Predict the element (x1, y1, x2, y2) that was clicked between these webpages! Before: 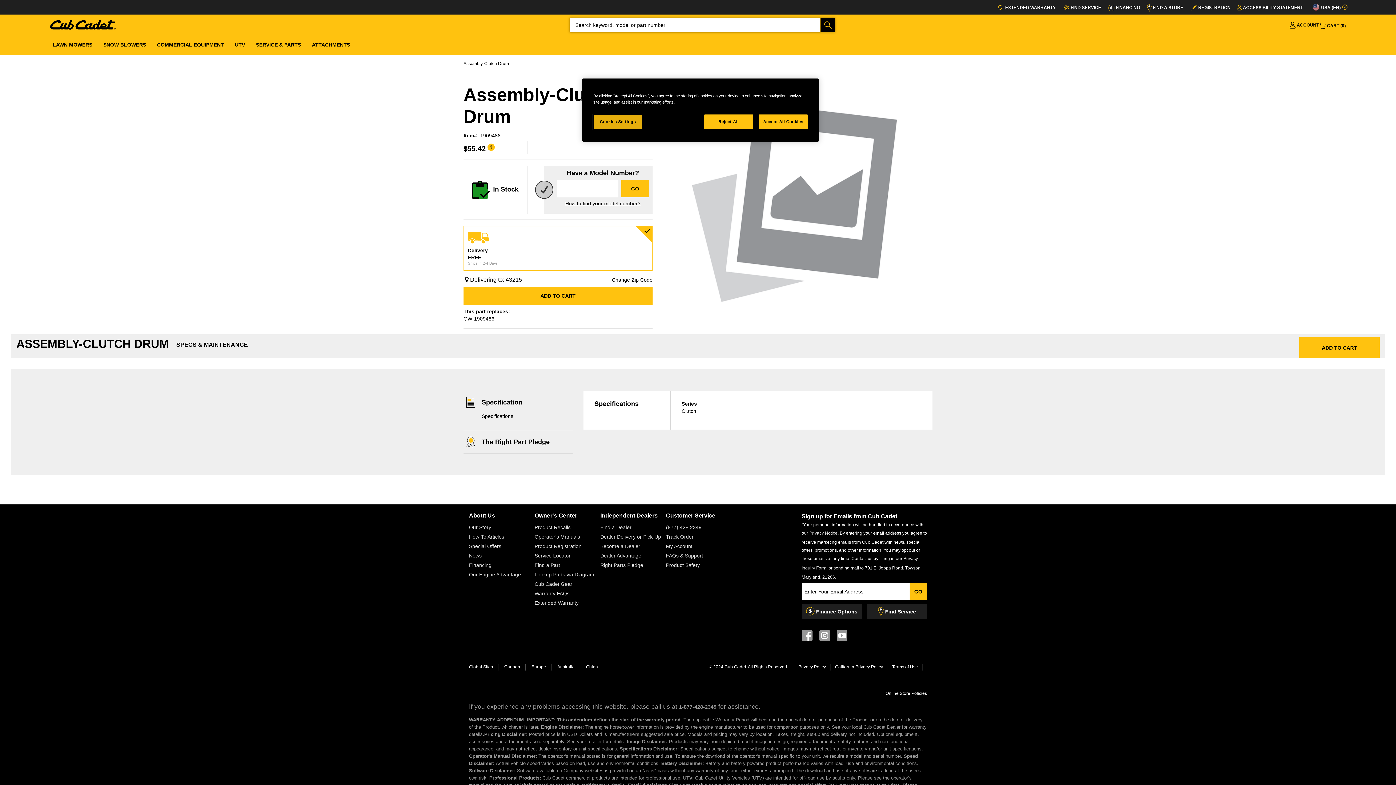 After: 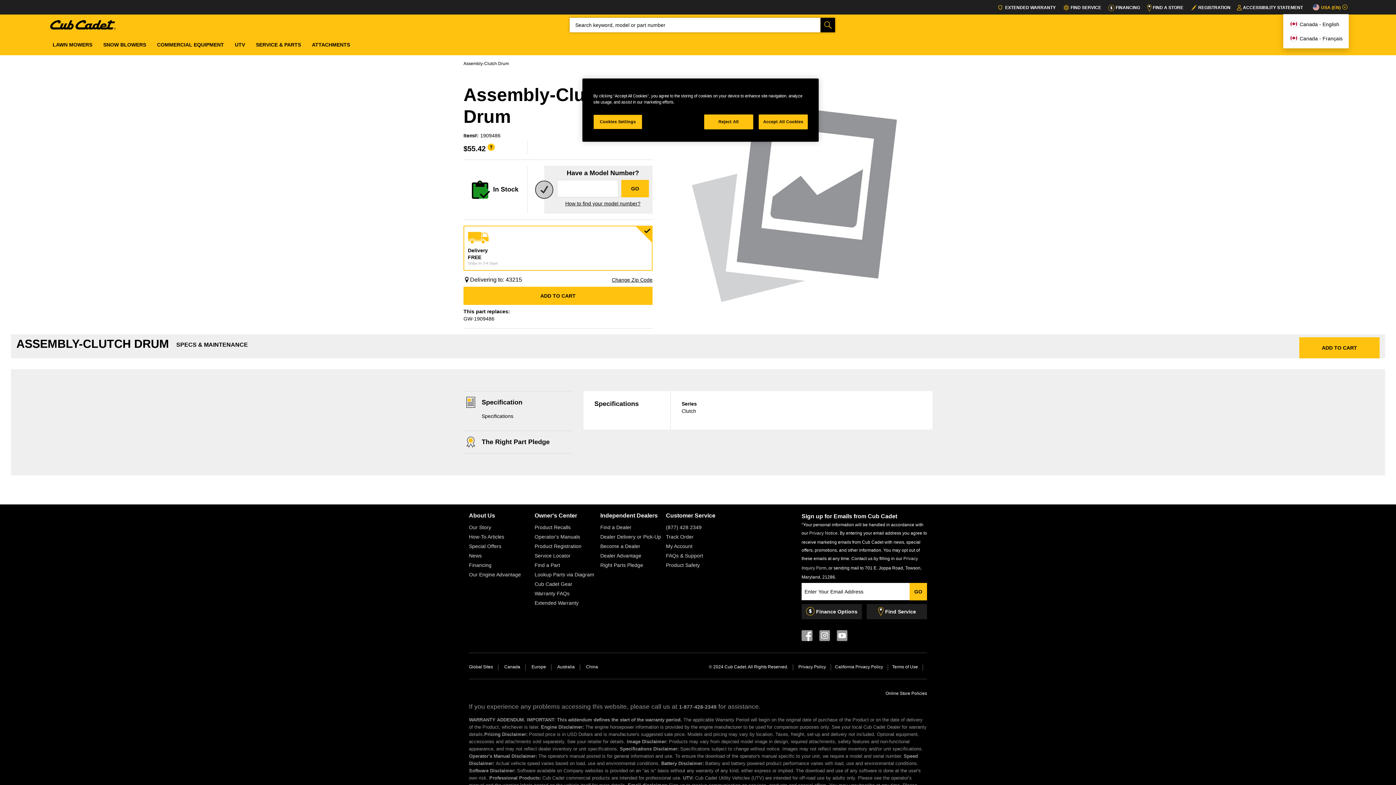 Action: bbox: (1310, 3, 1349, 10) label:  USA (EN)